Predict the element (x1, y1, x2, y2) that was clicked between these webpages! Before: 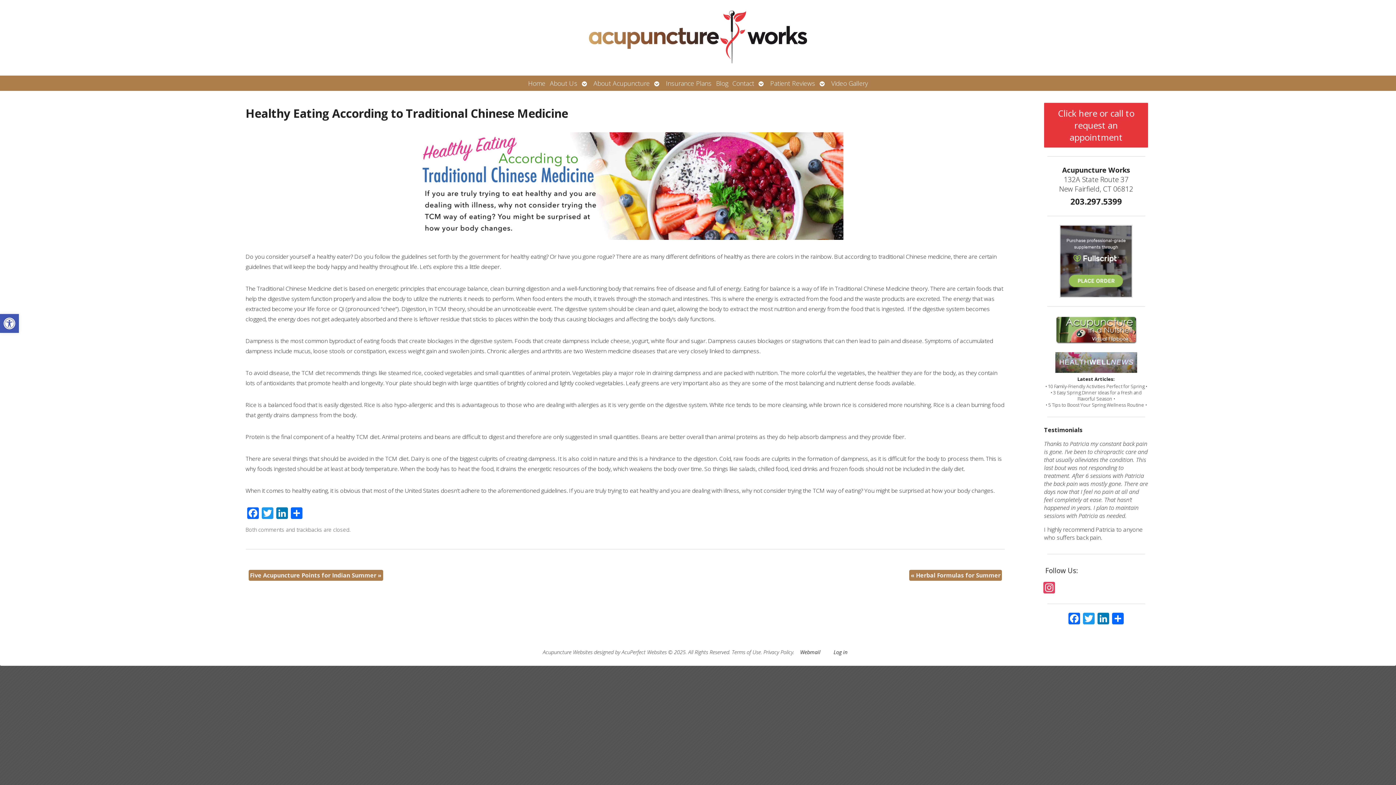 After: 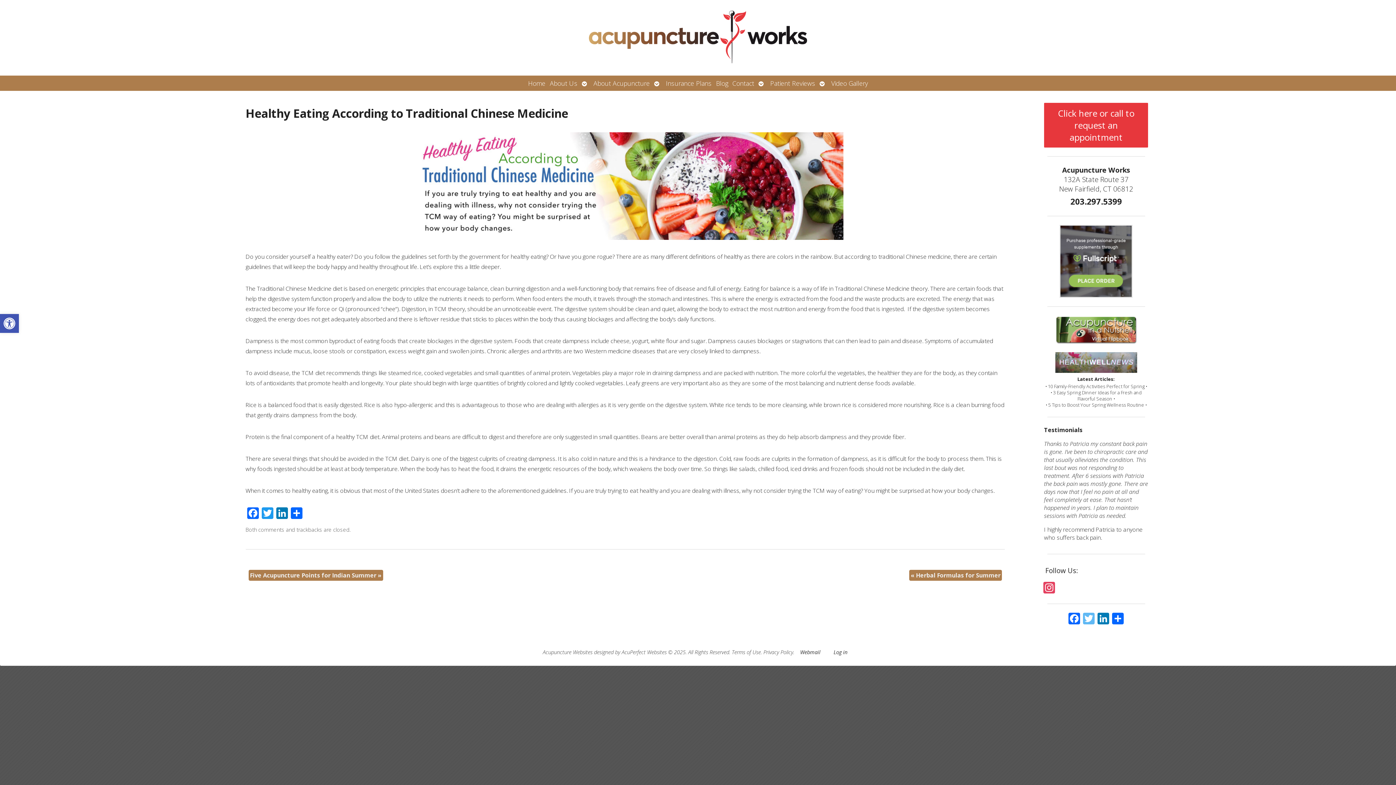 Action: label: Twitter bbox: (1081, 613, 1096, 626)